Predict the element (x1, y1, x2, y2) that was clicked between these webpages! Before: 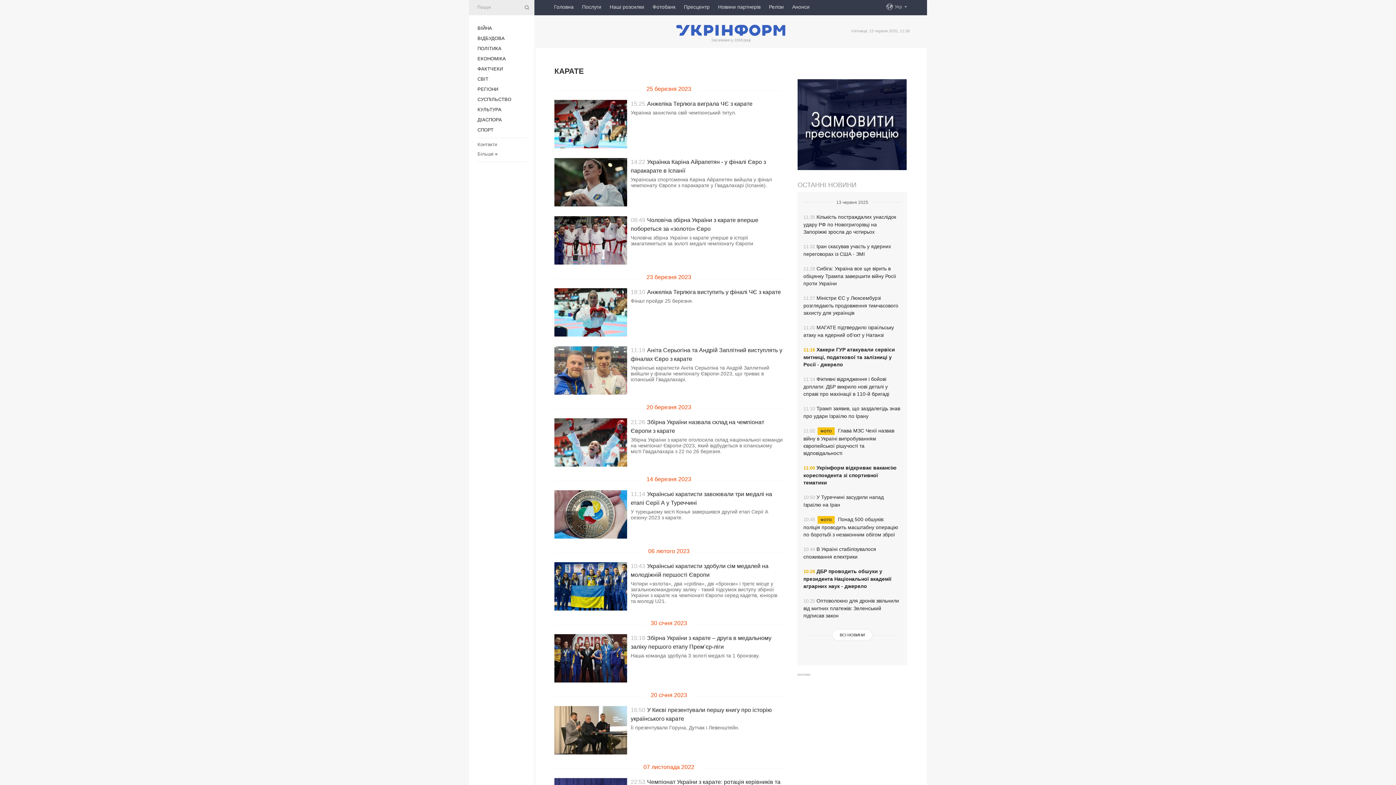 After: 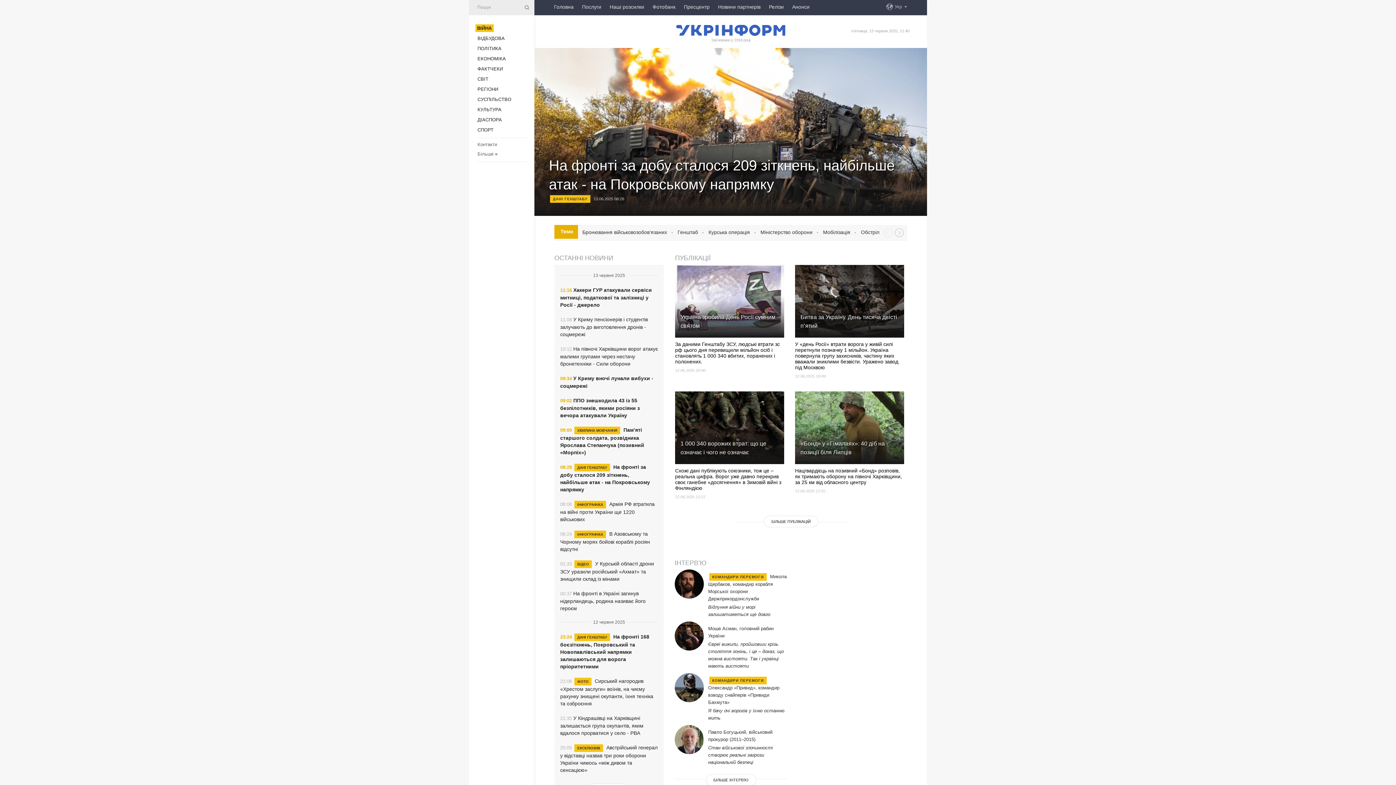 Action: bbox: (477, 25, 492, 30) label: ВІЙНА